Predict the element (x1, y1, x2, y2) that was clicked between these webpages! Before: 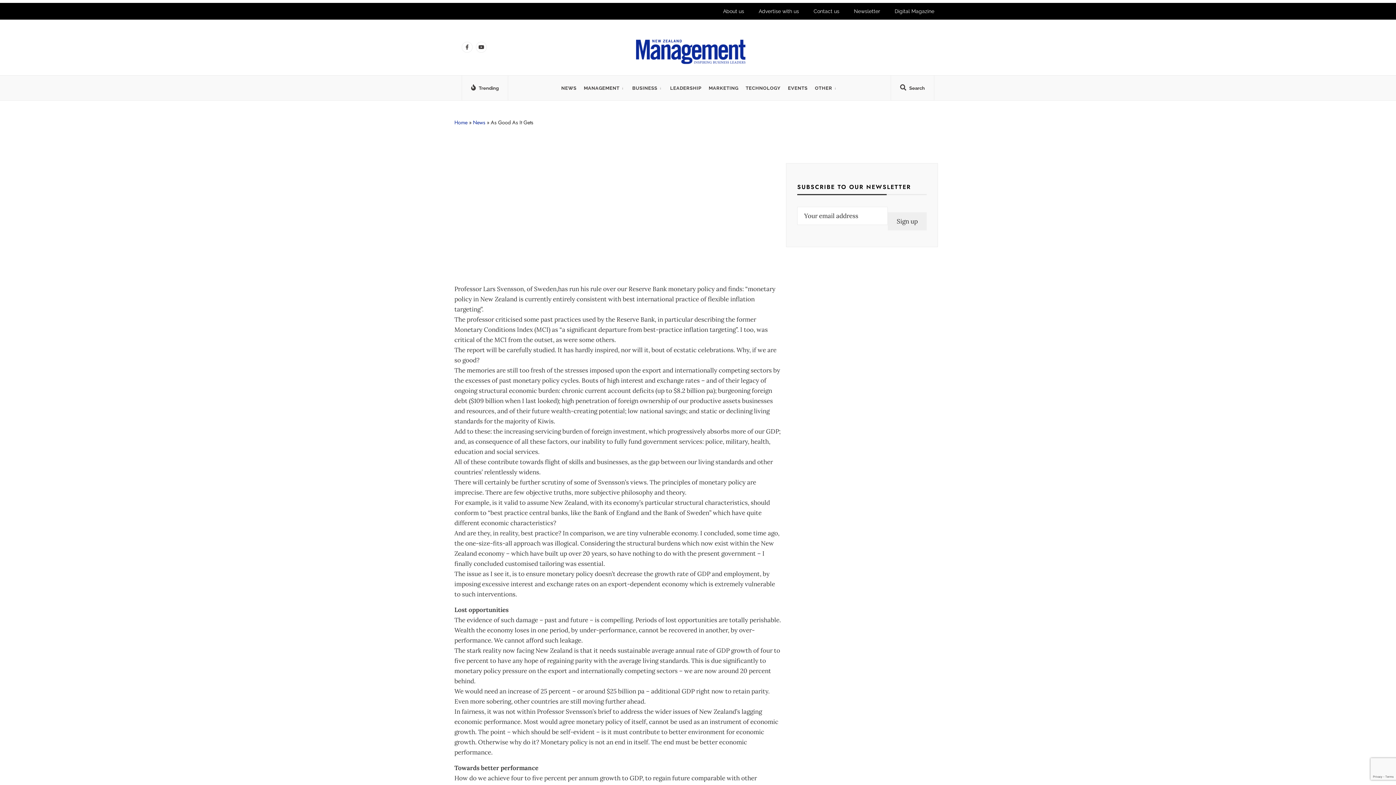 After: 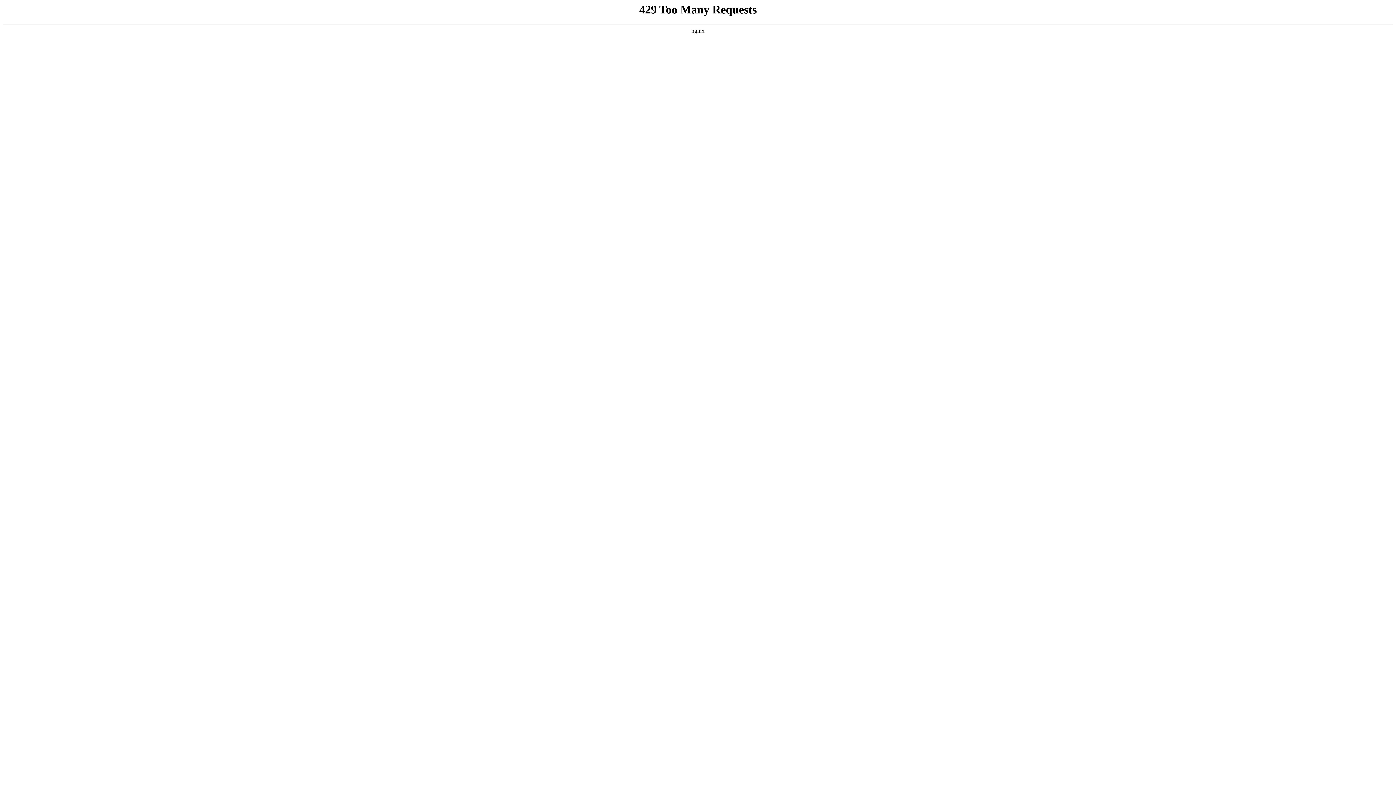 Action: label: Management Editorial Team bbox: (465, 266, 544, 276)